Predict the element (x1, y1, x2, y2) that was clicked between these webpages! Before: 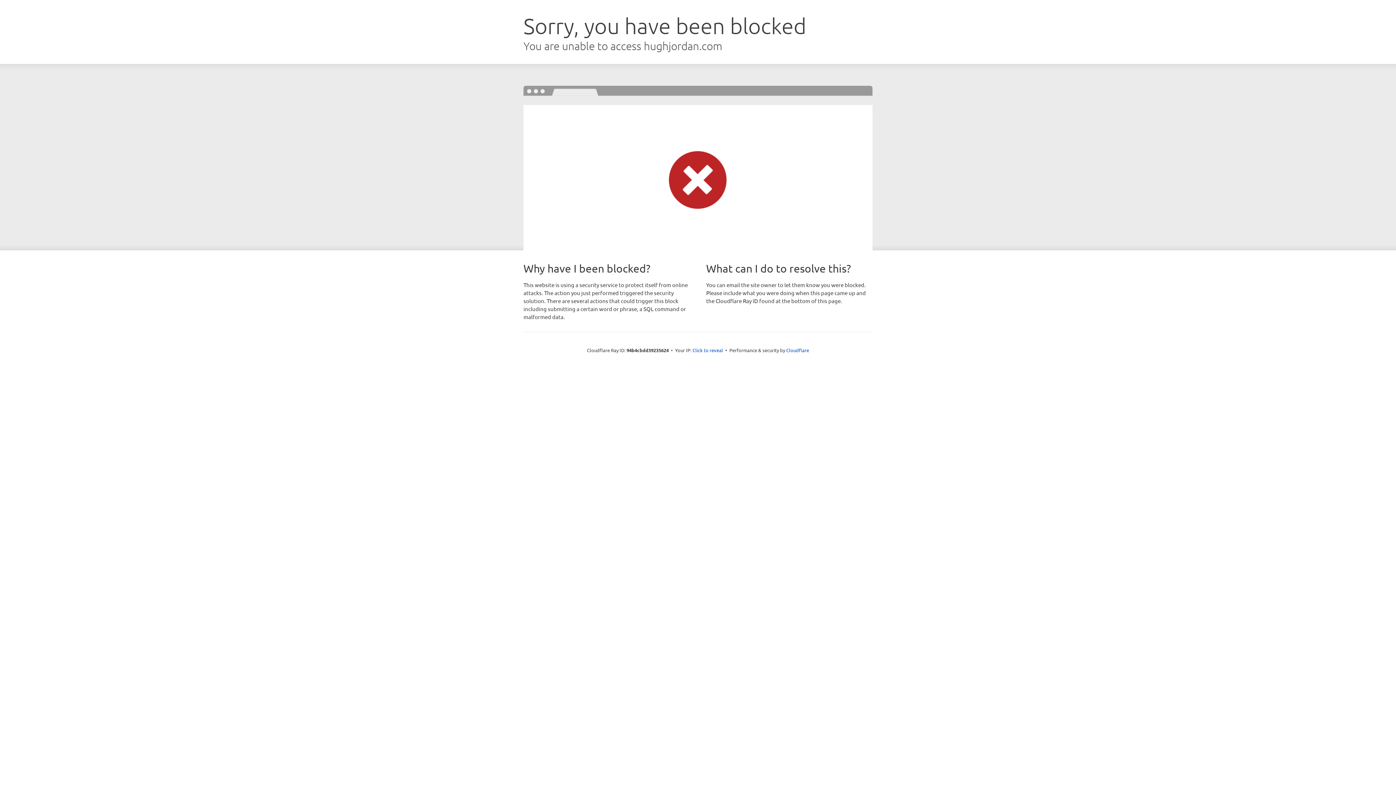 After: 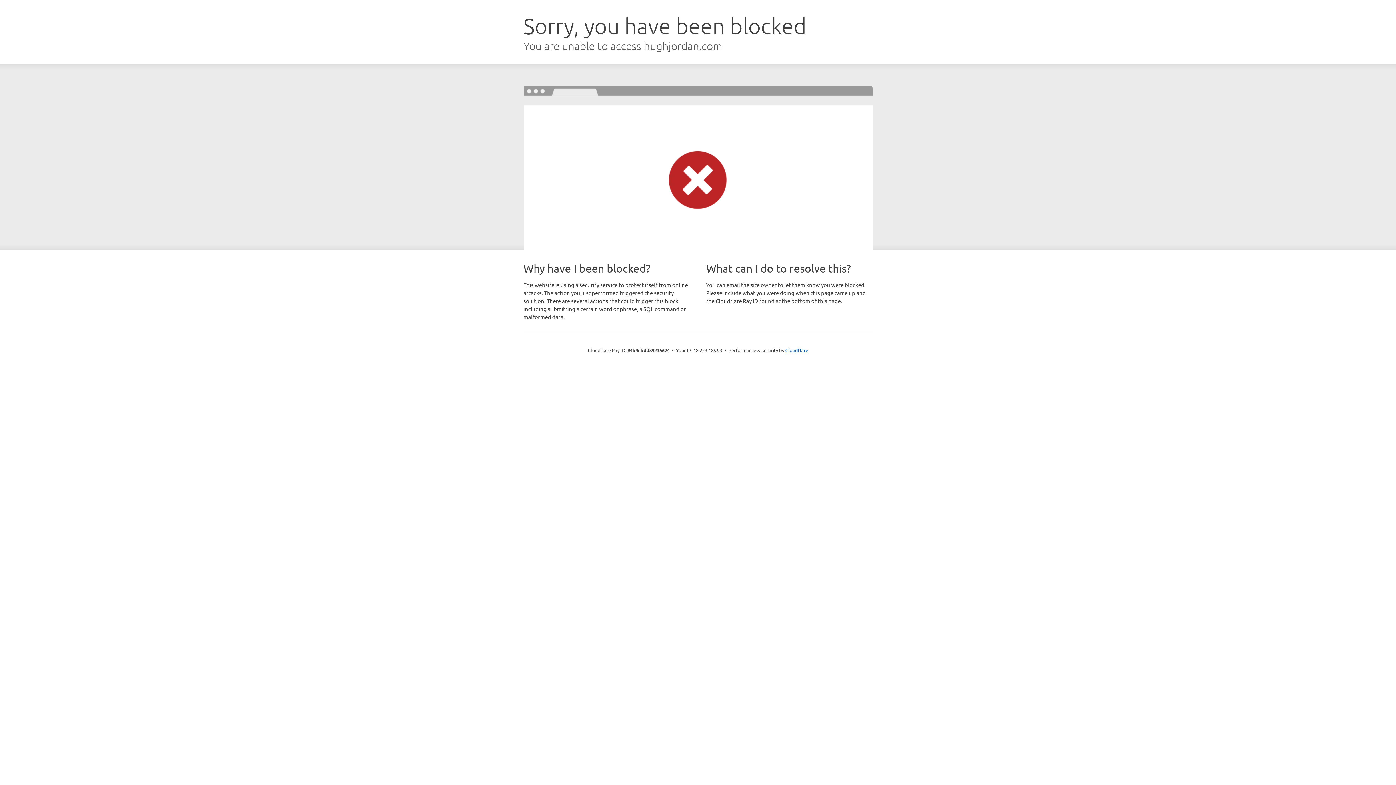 Action: label: Click to reveal bbox: (692, 346, 723, 353)